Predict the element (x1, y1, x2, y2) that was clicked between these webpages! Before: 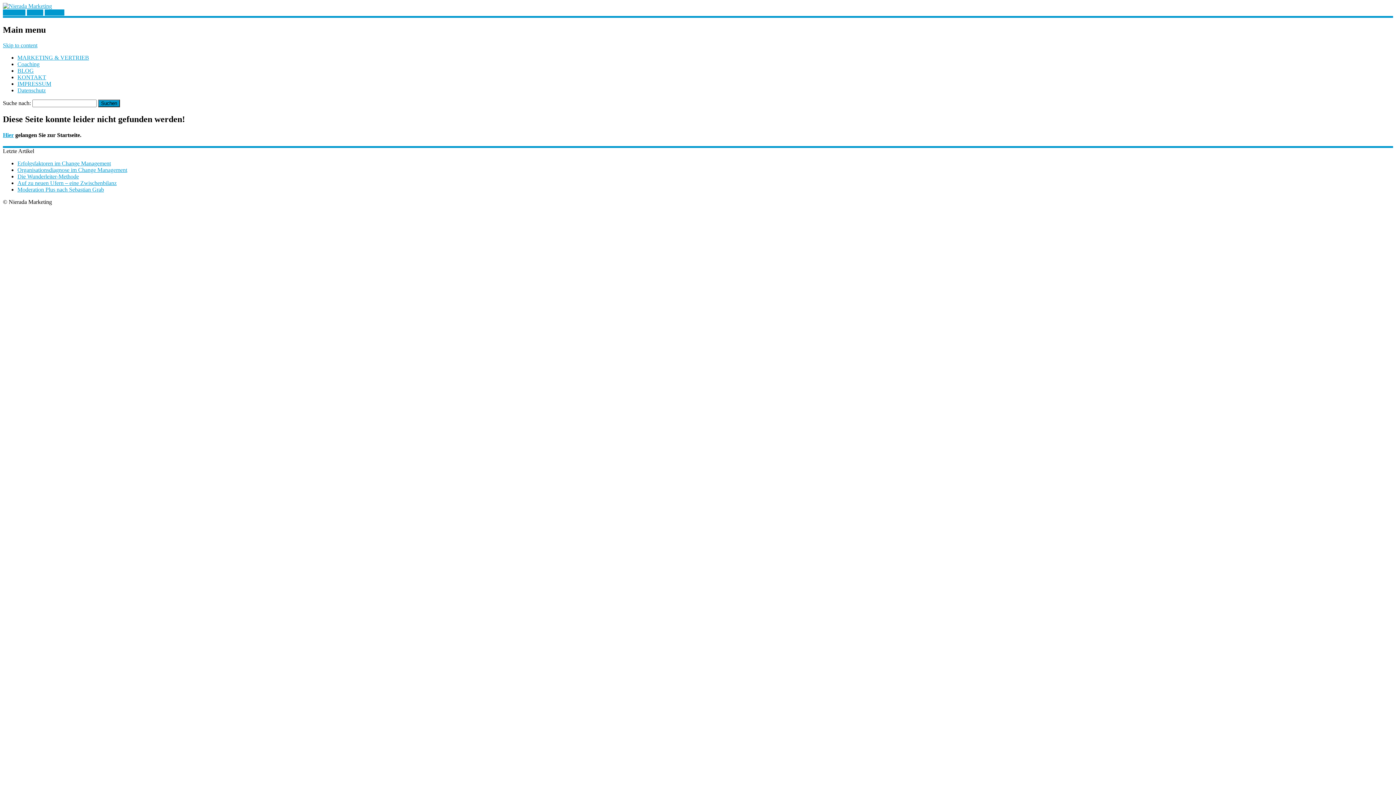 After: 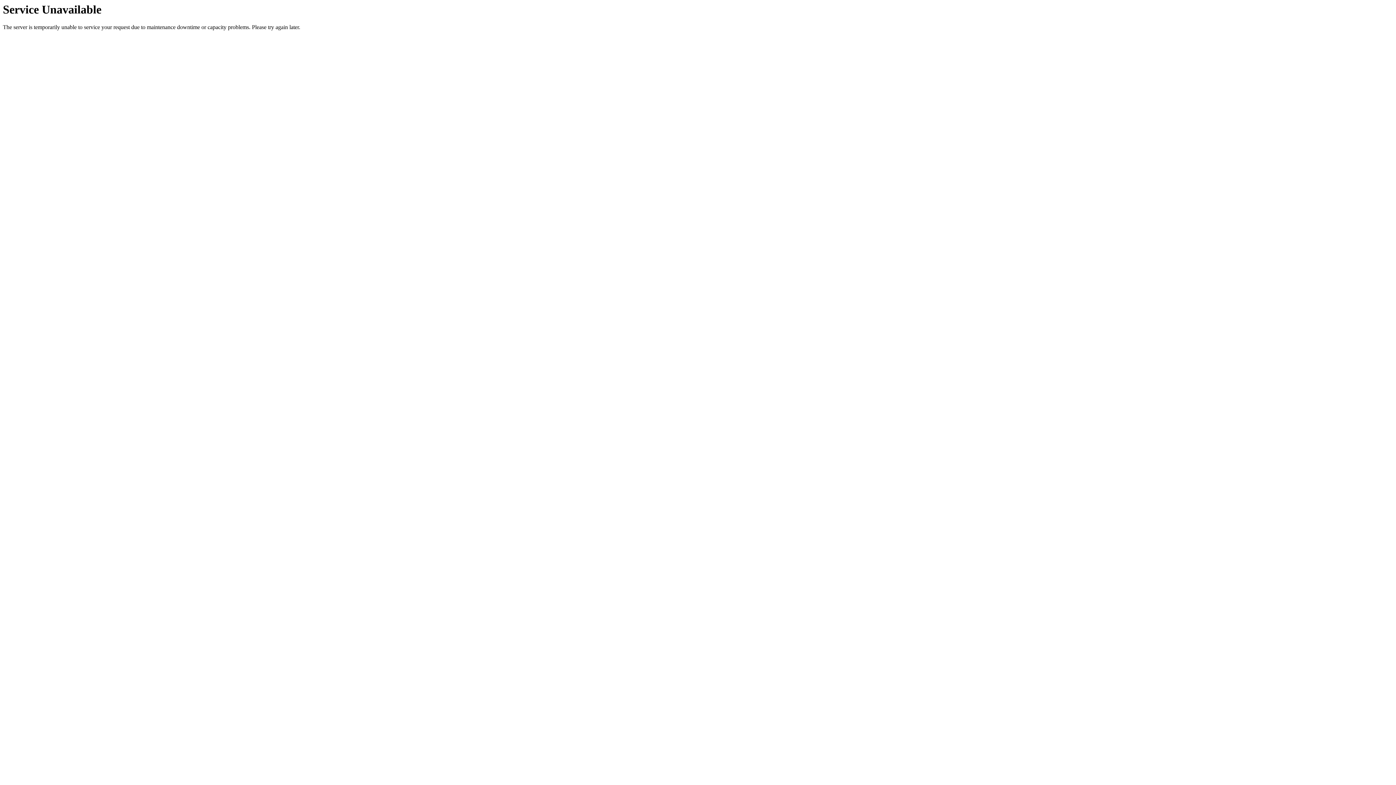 Action: label: KONTAKT bbox: (17, 74, 46, 80)